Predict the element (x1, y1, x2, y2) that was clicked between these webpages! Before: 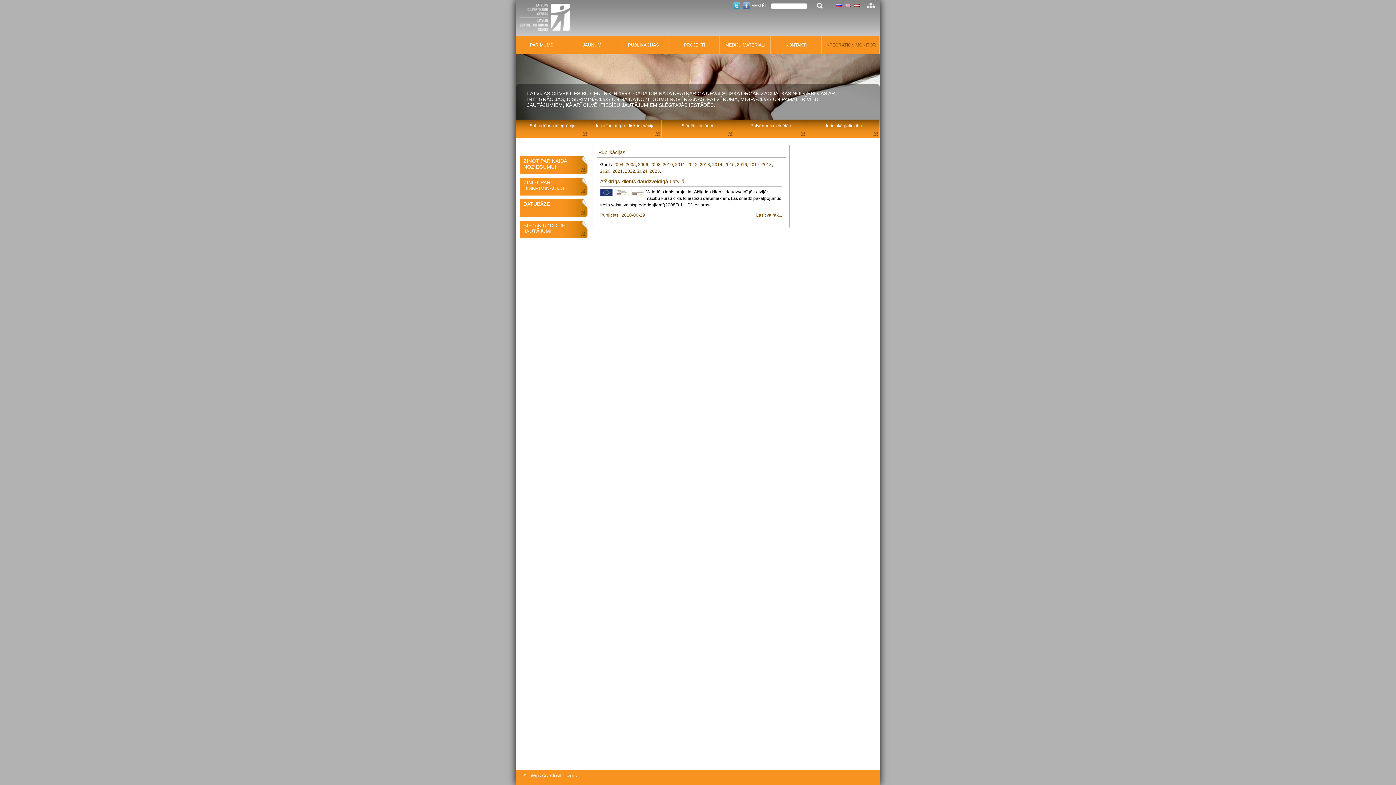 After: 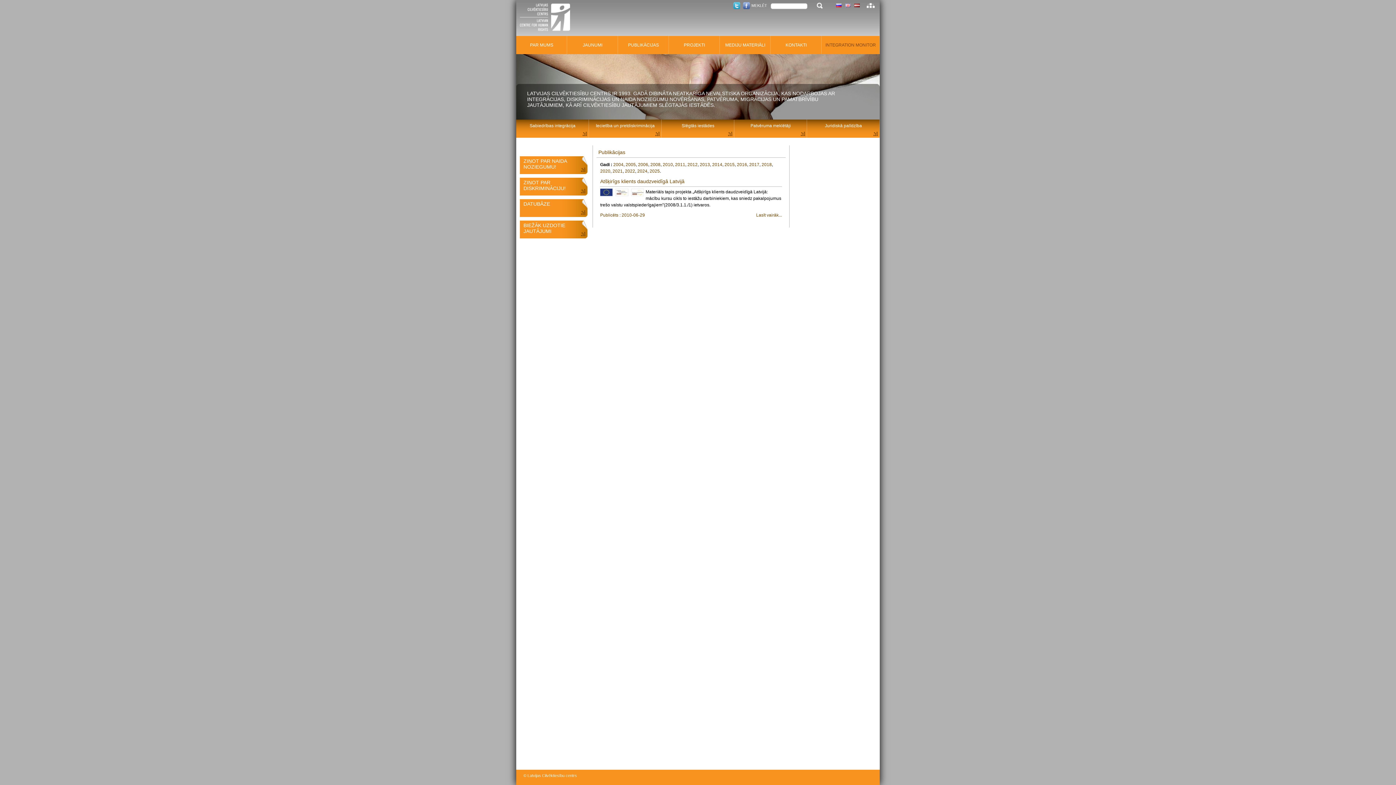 Action: bbox: (743, 2, 750, 9) label: Facebook.com